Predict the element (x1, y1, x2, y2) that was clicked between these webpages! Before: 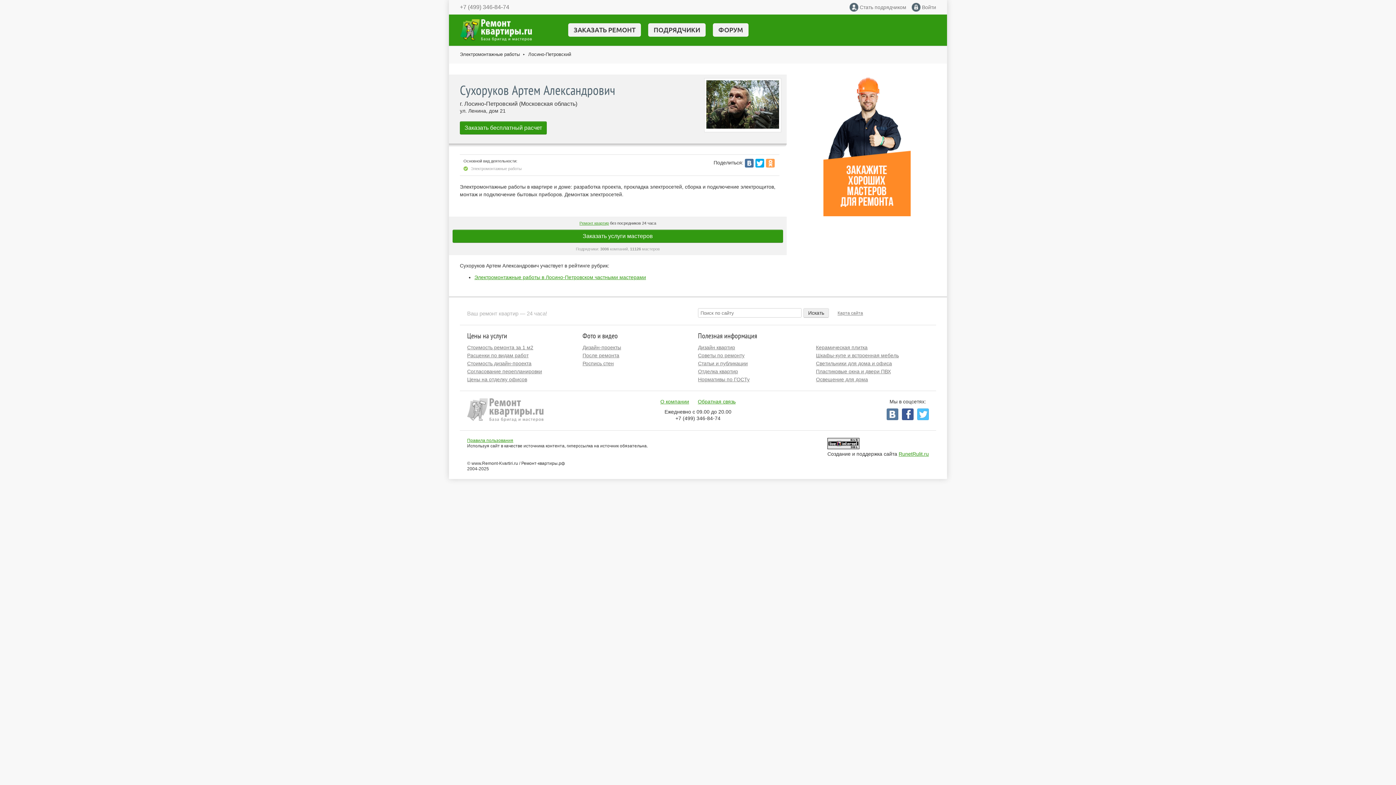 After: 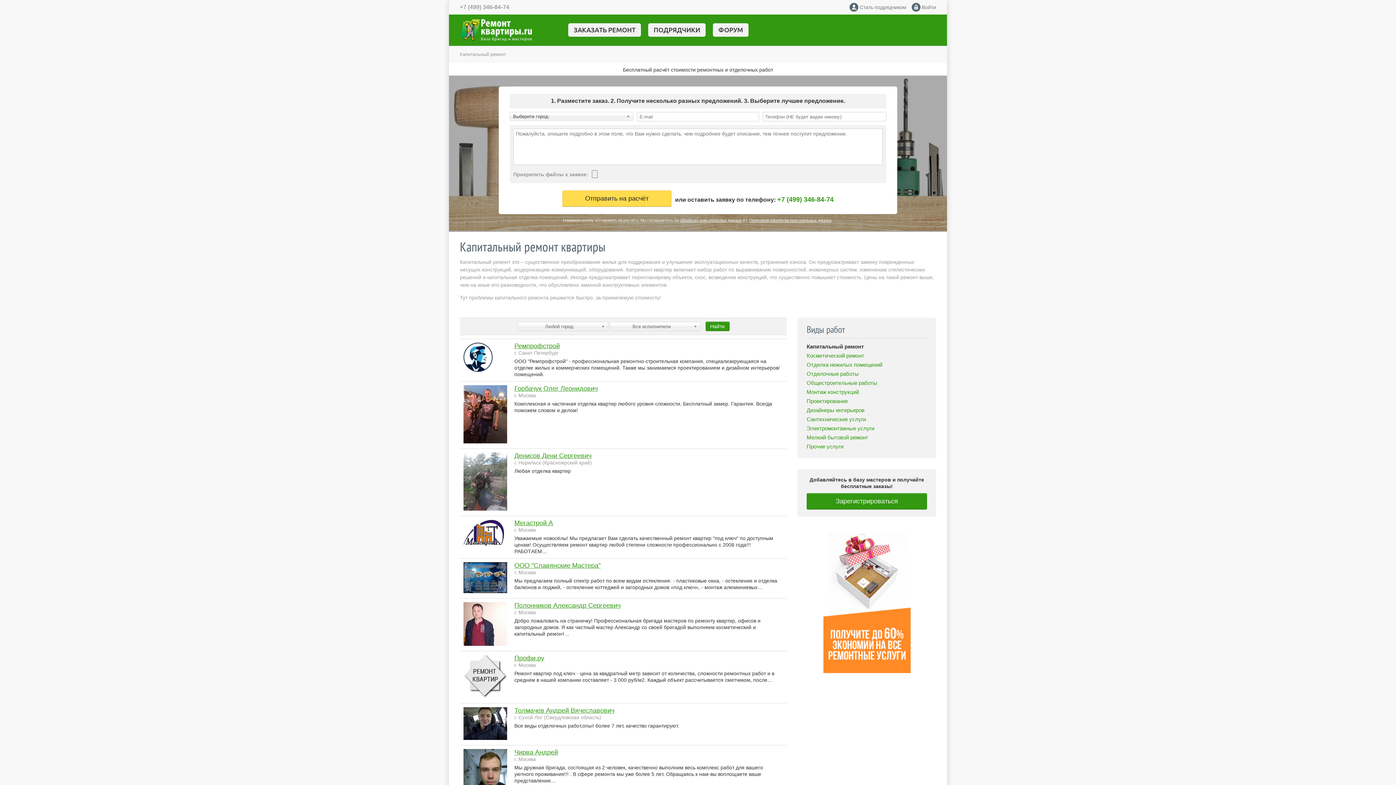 Action: label: ПОДРЯДЧИКИ bbox: (648, 23, 705, 36)